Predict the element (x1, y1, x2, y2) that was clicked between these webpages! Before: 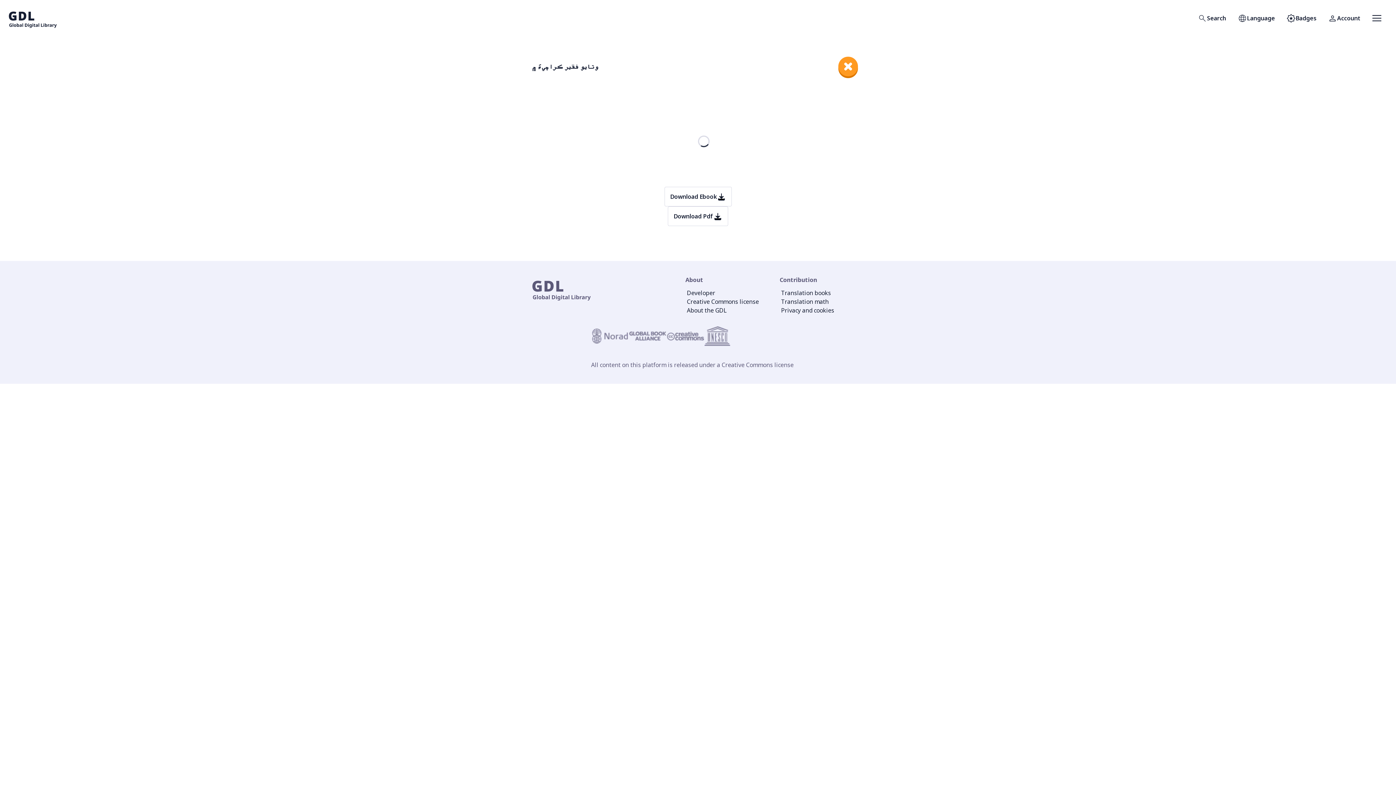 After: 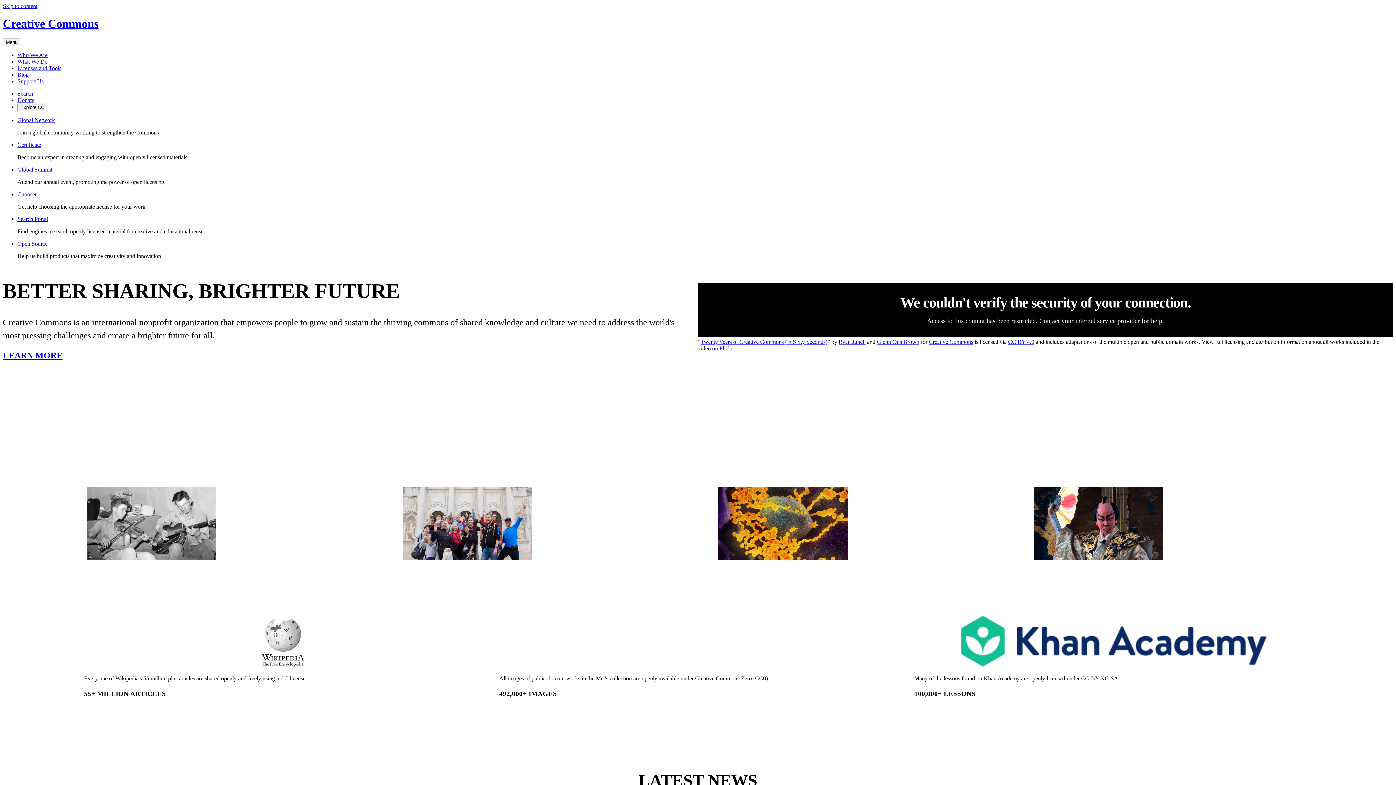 Action: bbox: (666, 331, 704, 341)